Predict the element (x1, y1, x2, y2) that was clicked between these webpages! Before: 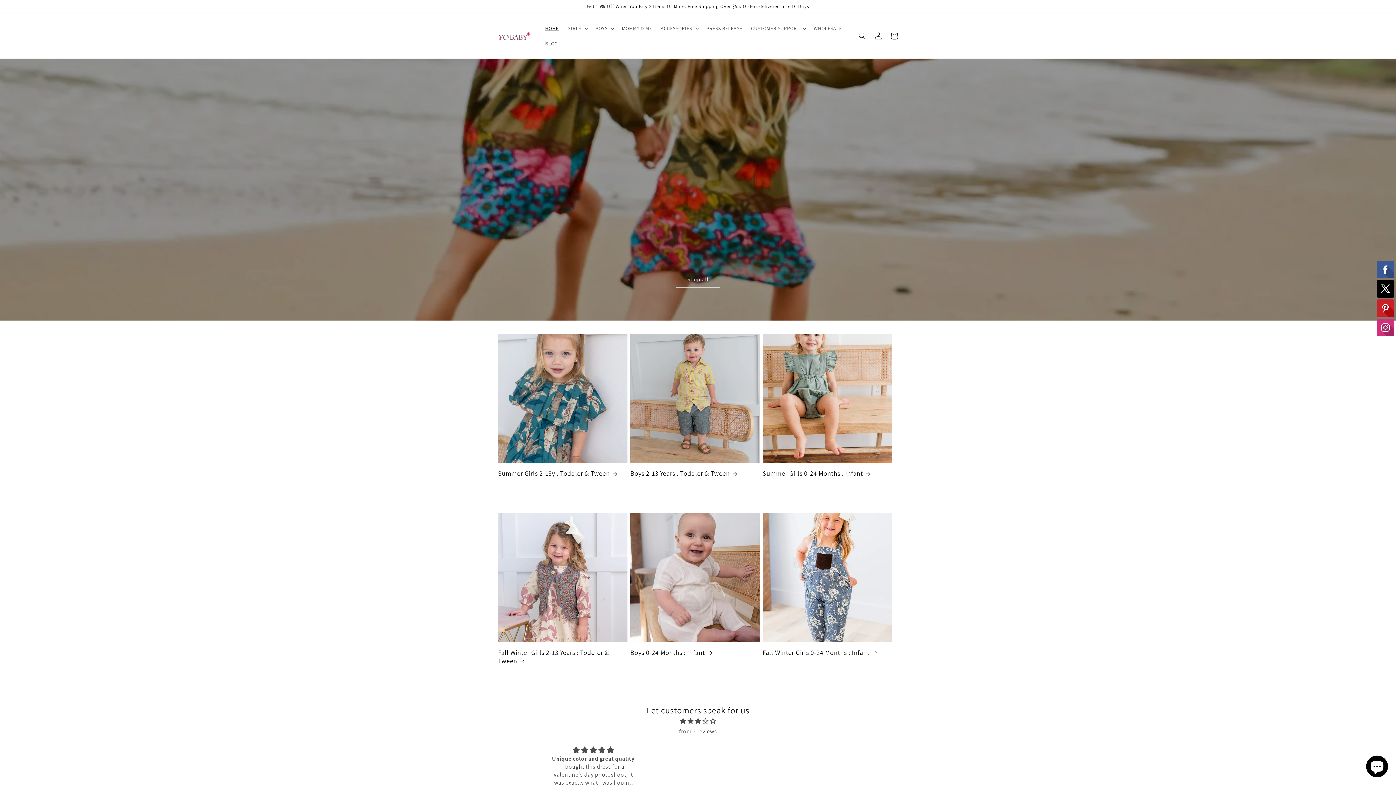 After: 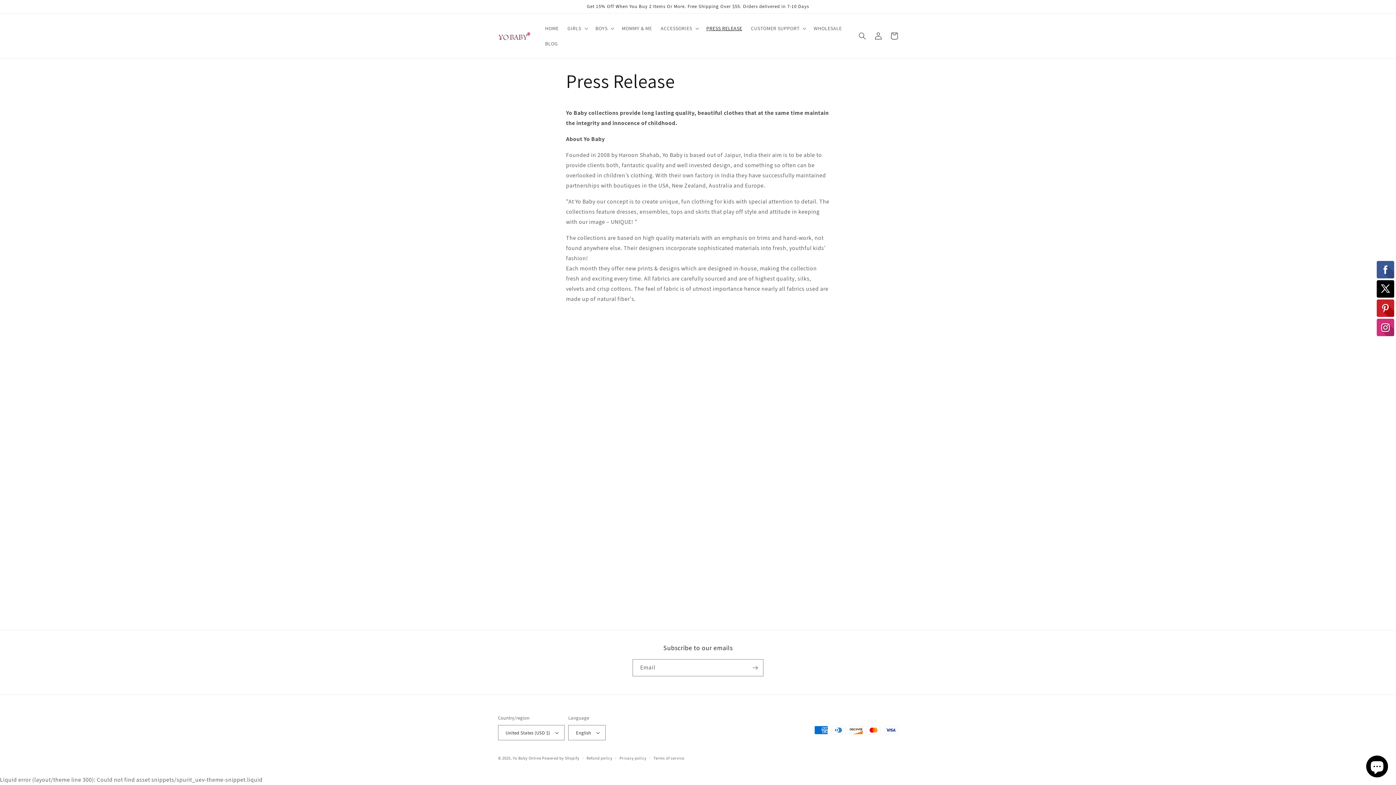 Action: label: PRESS RELEASE bbox: (702, 20, 746, 36)